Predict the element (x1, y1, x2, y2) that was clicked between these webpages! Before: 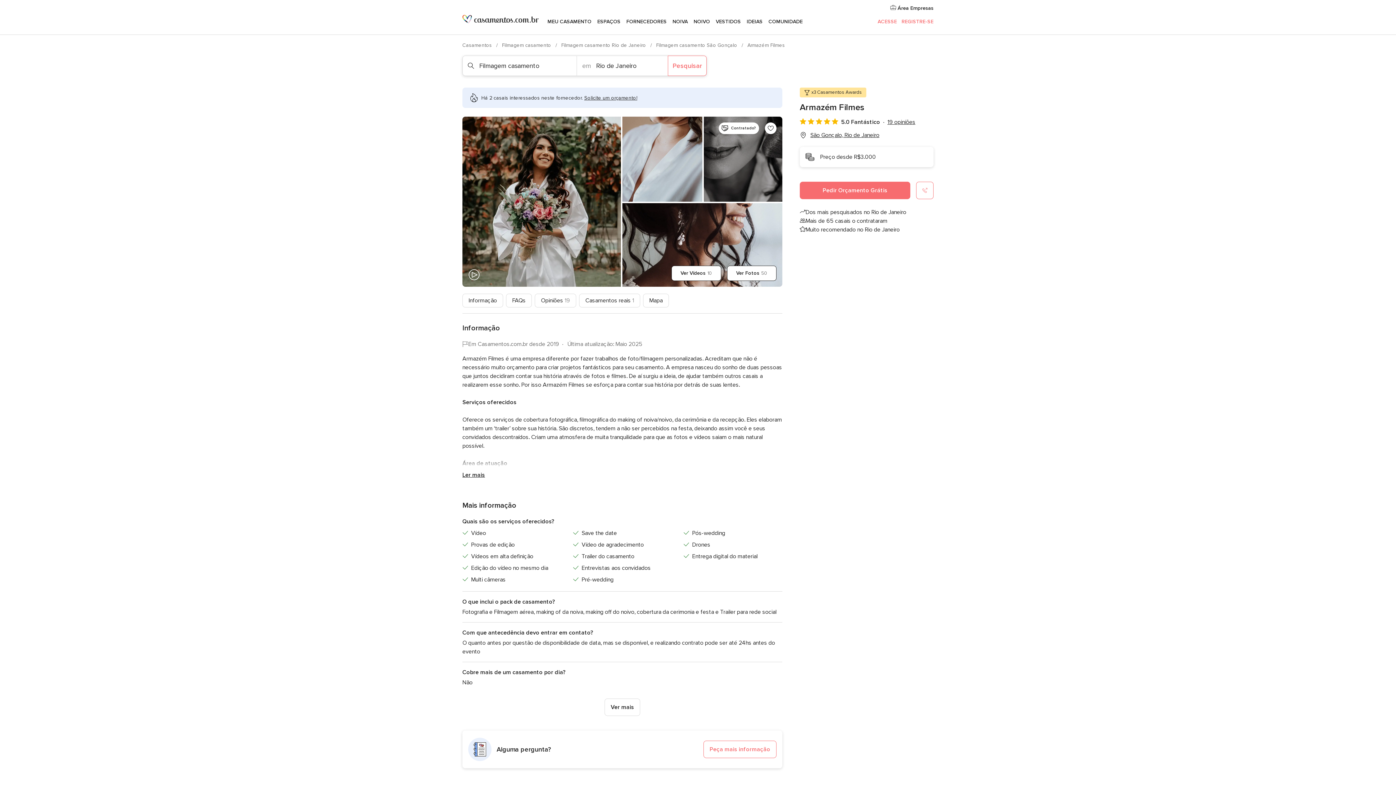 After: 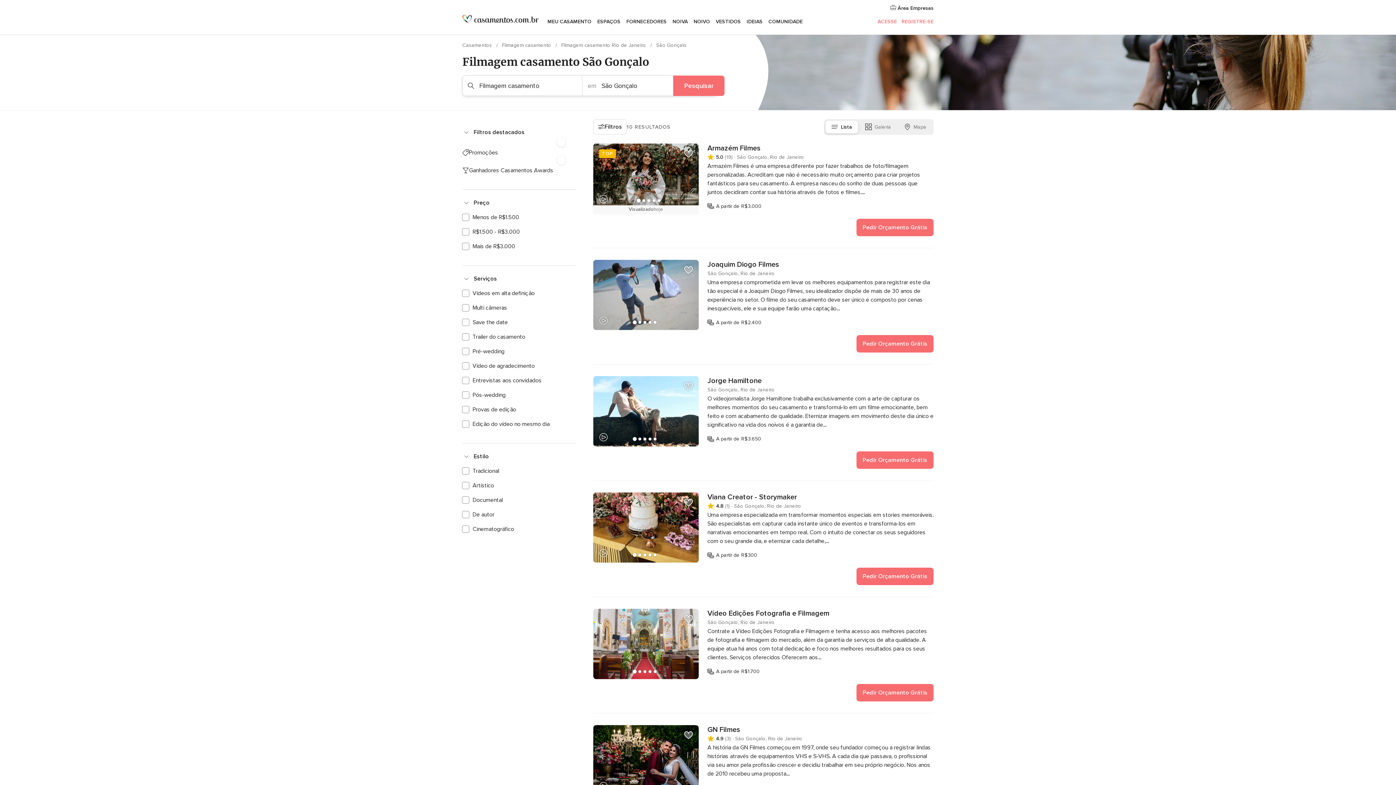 Action: label: Filmagem casamento São Gonçalo  bbox: (656, 42, 738, 48)